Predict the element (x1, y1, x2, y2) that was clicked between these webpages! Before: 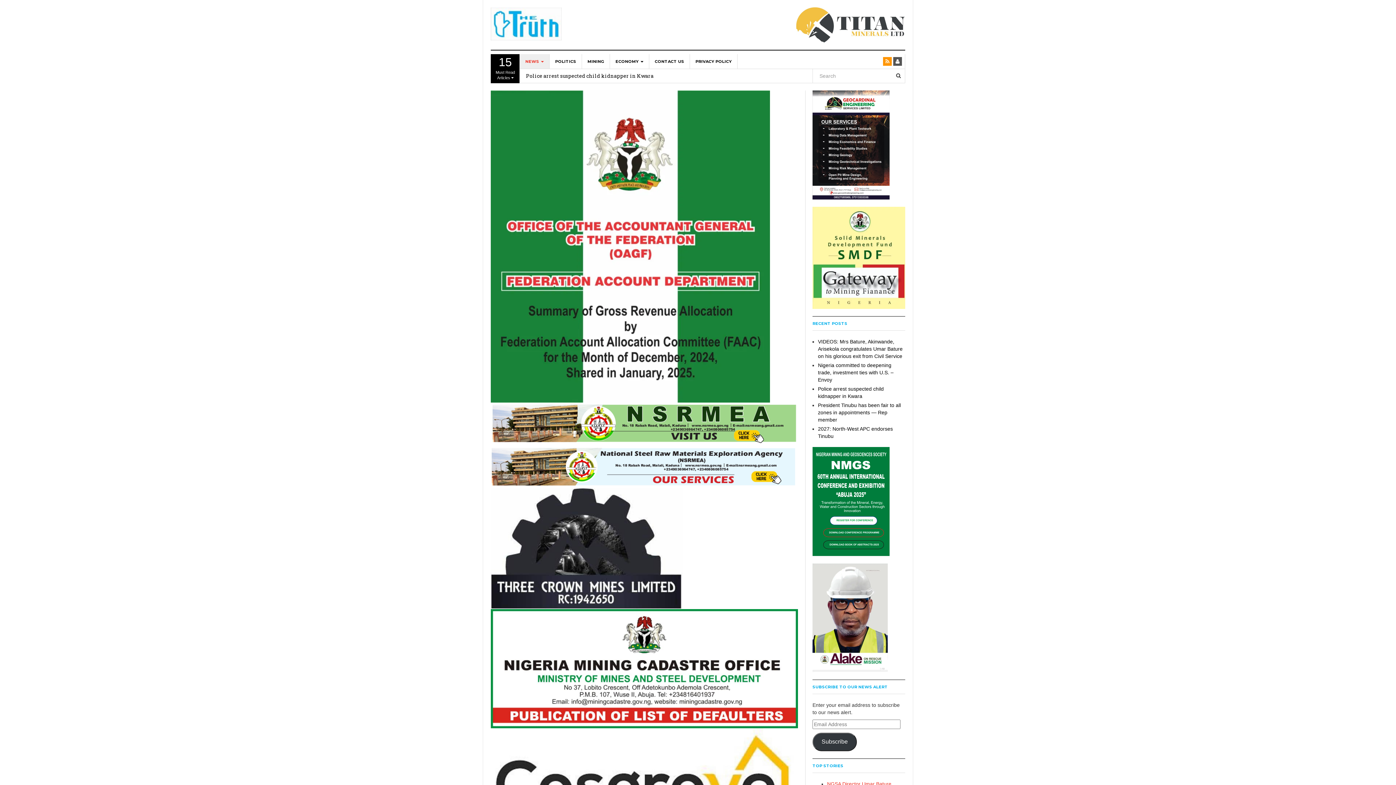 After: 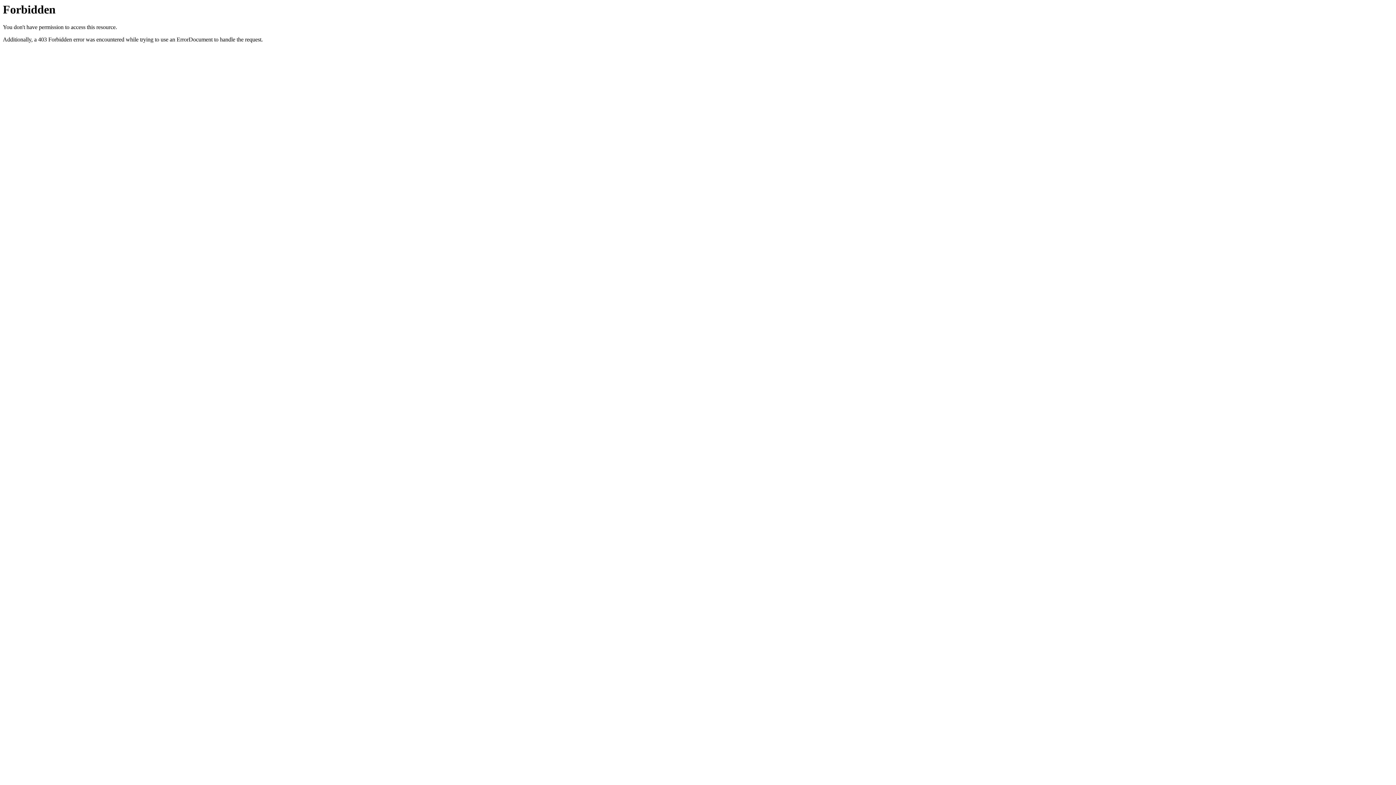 Action: bbox: (812, 447, 889, 556)